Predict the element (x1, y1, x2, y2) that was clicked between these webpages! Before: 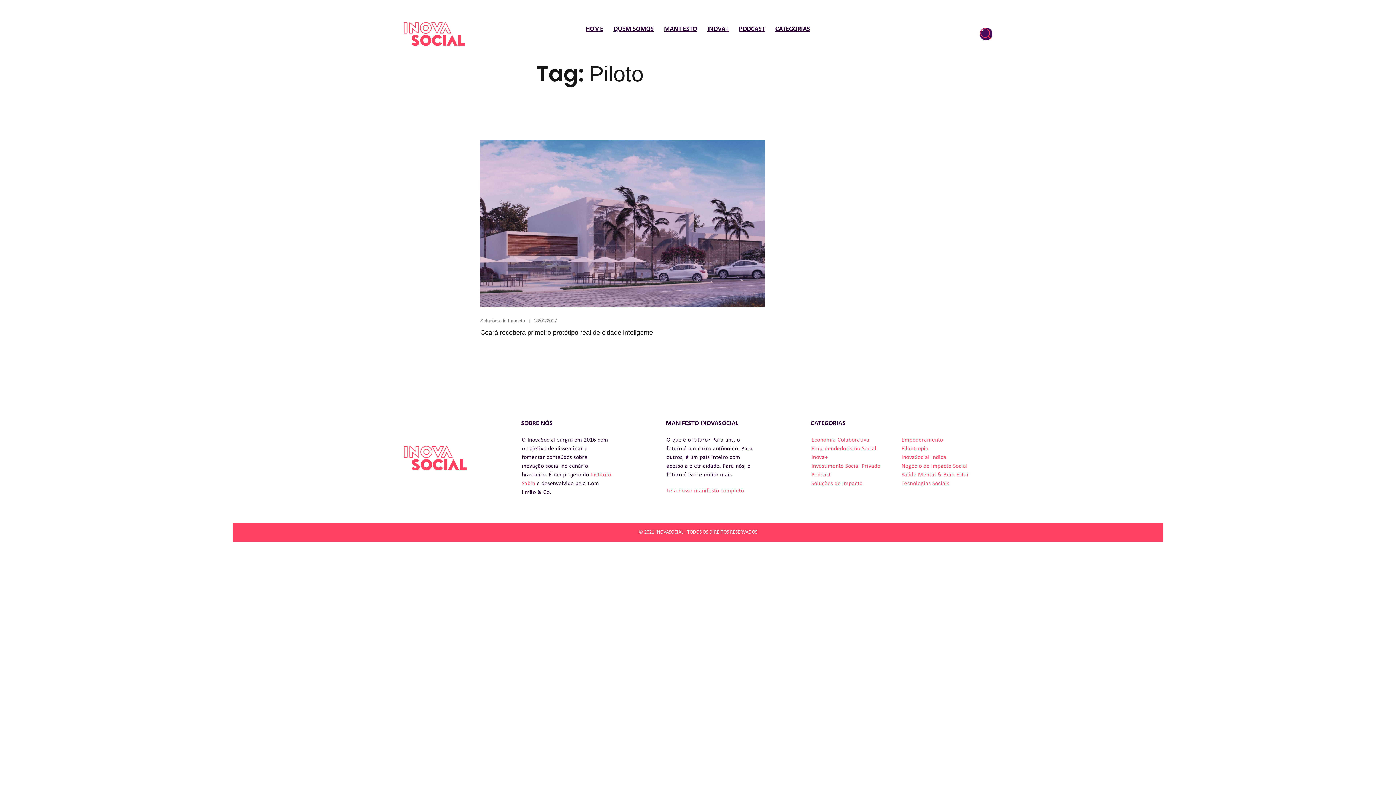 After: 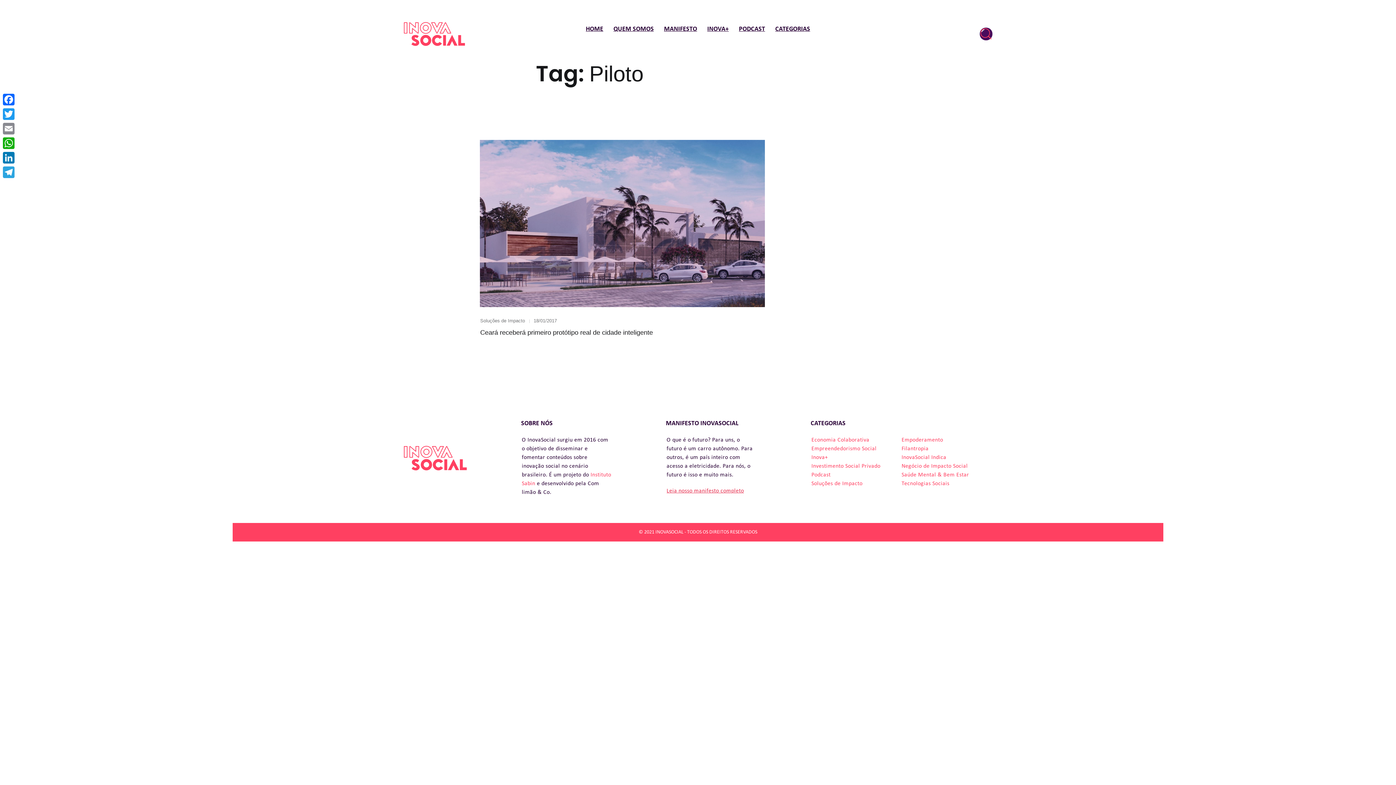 Action: label: Leia nosso manifesto completo bbox: (666, 488, 744, 494)